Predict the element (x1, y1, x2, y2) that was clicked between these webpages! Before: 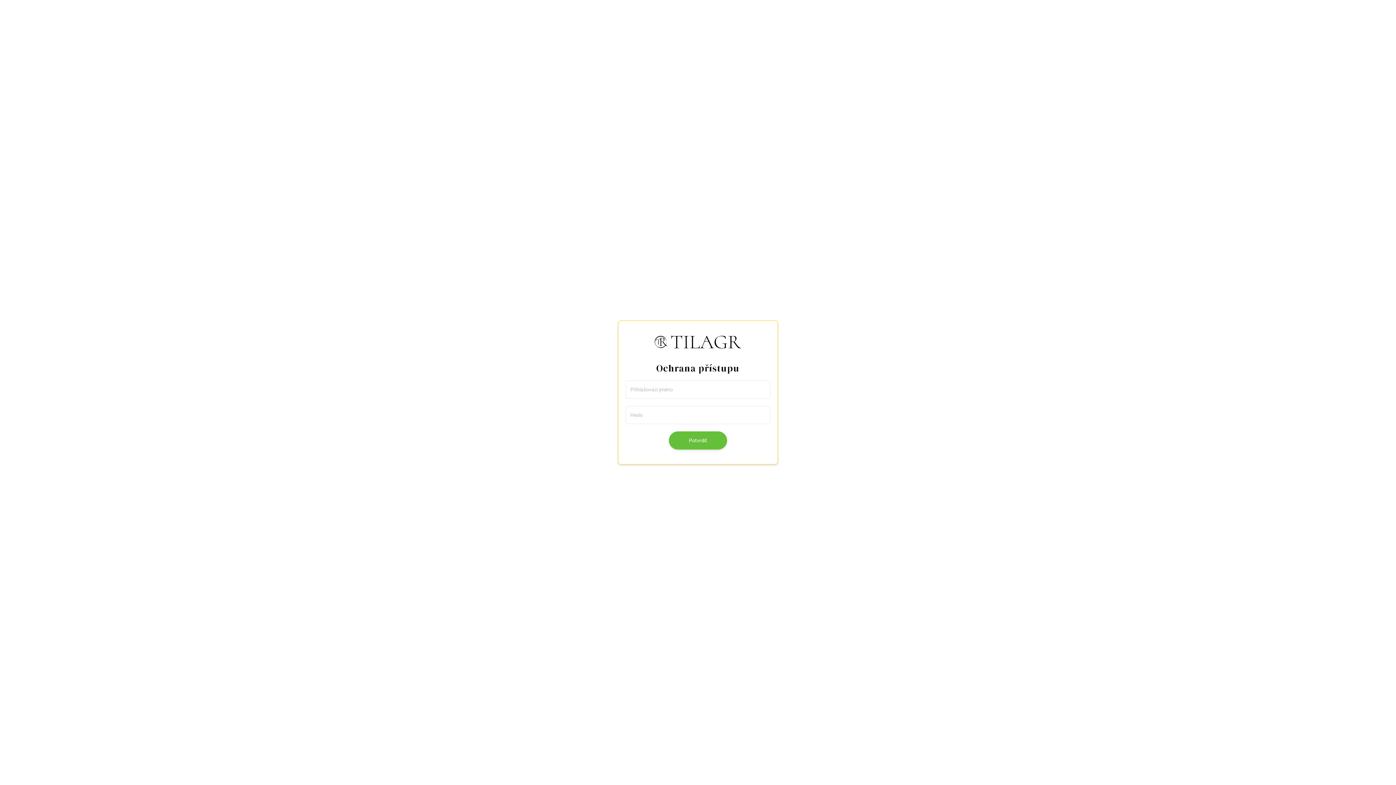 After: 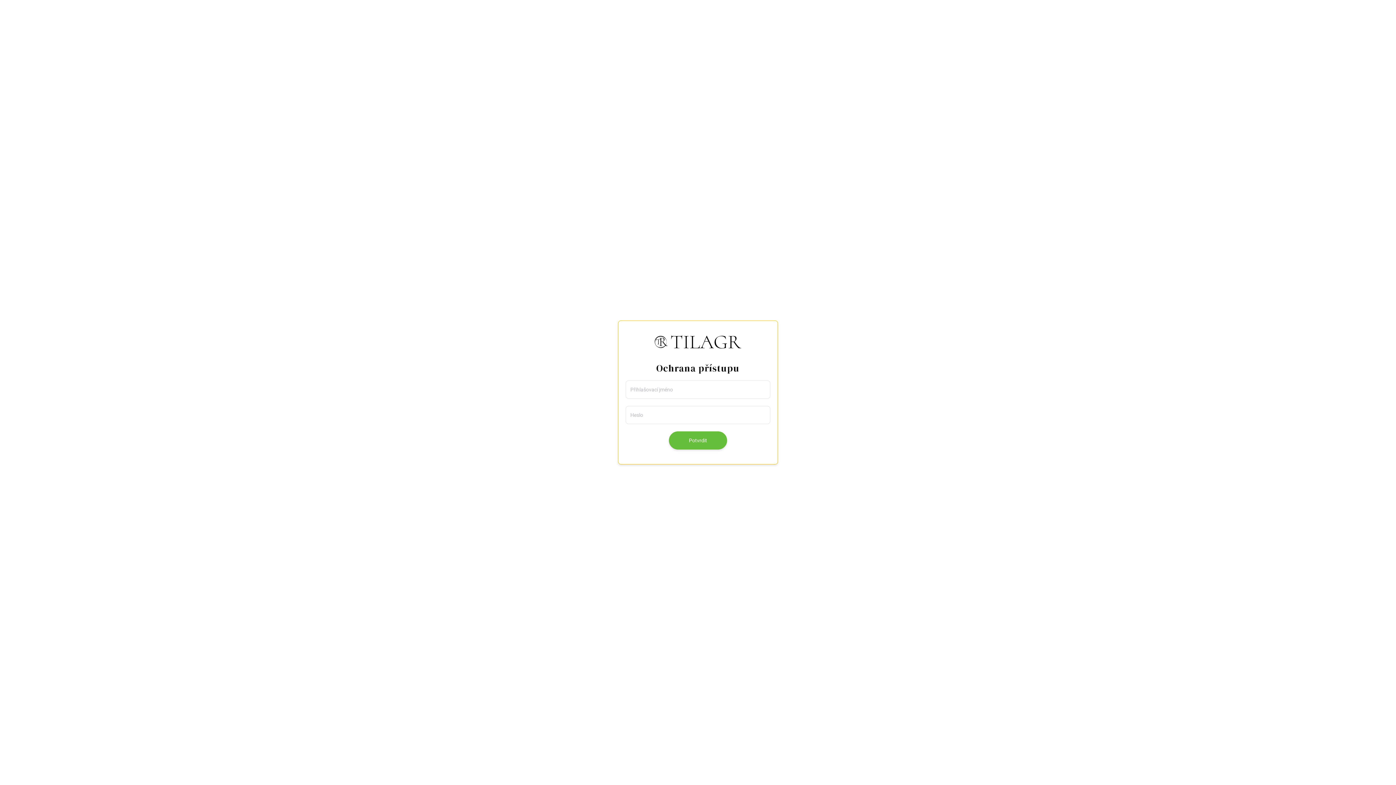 Action: bbox: (654, 338, 741, 344)